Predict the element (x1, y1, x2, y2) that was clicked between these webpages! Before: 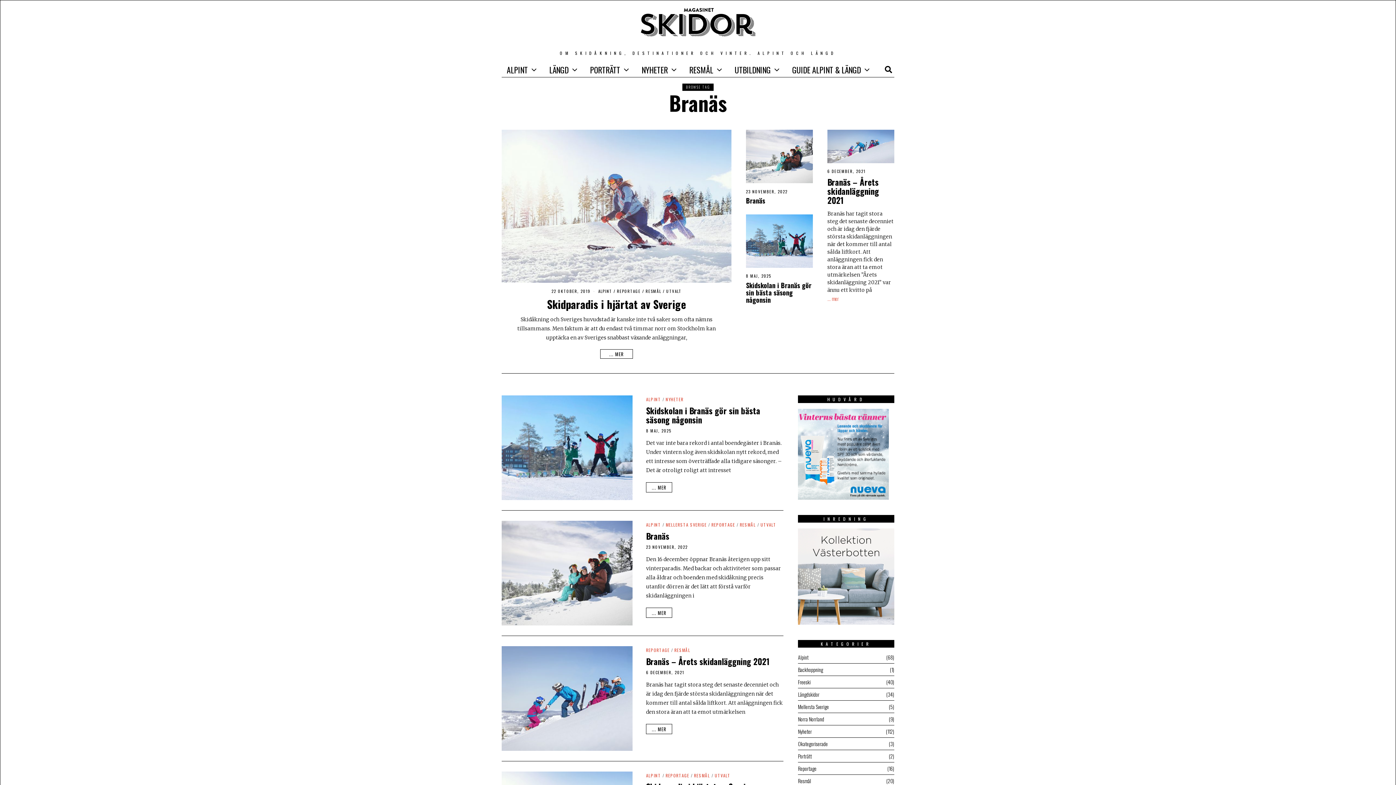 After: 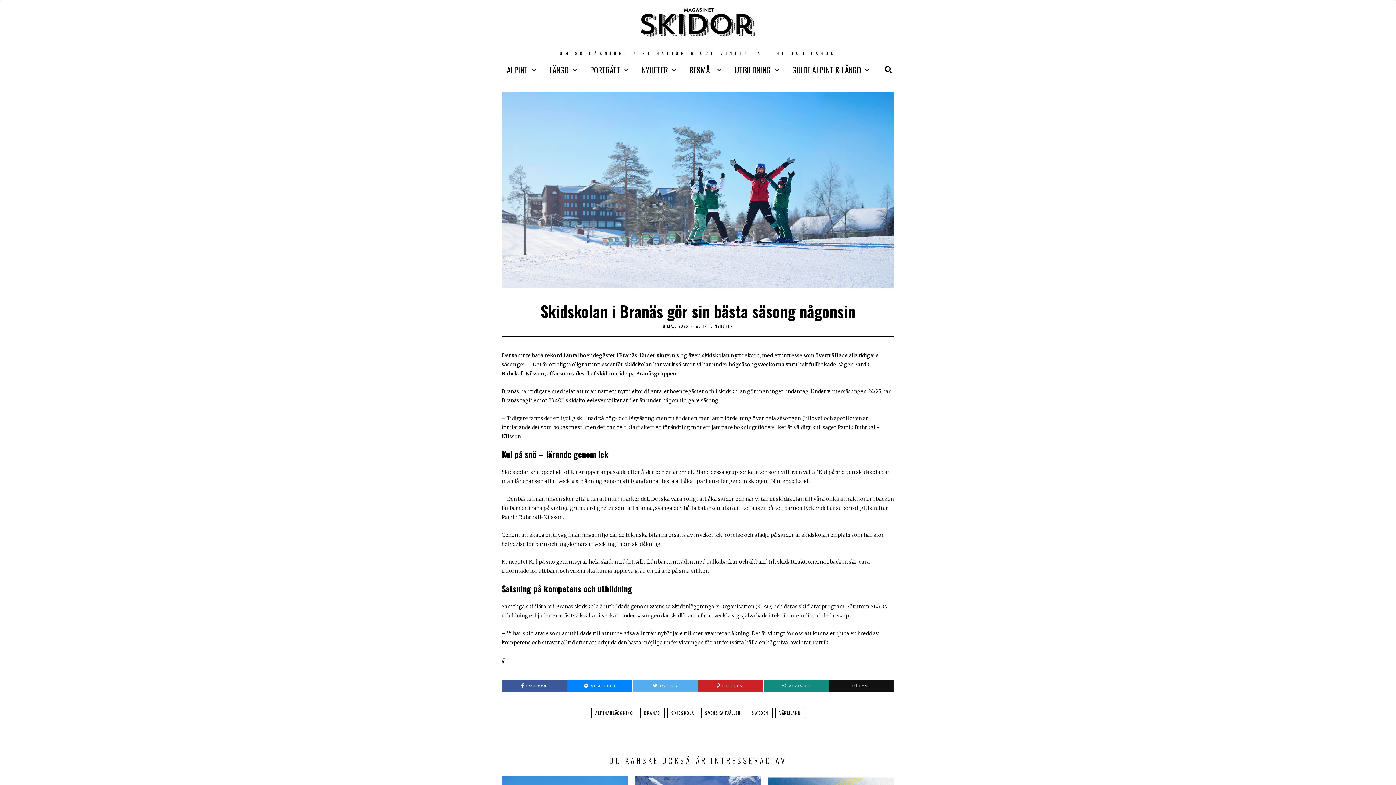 Action: bbox: (746, 214, 813, 268)